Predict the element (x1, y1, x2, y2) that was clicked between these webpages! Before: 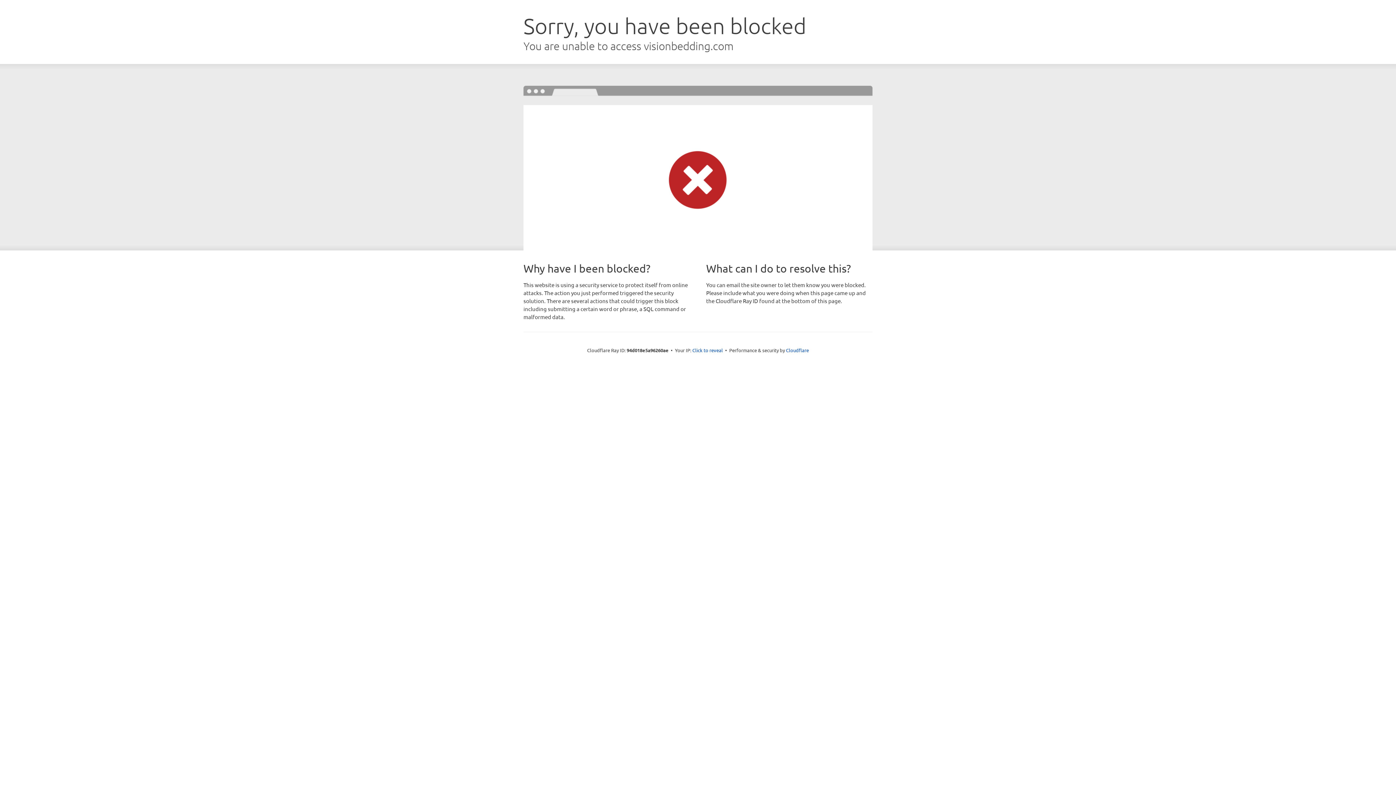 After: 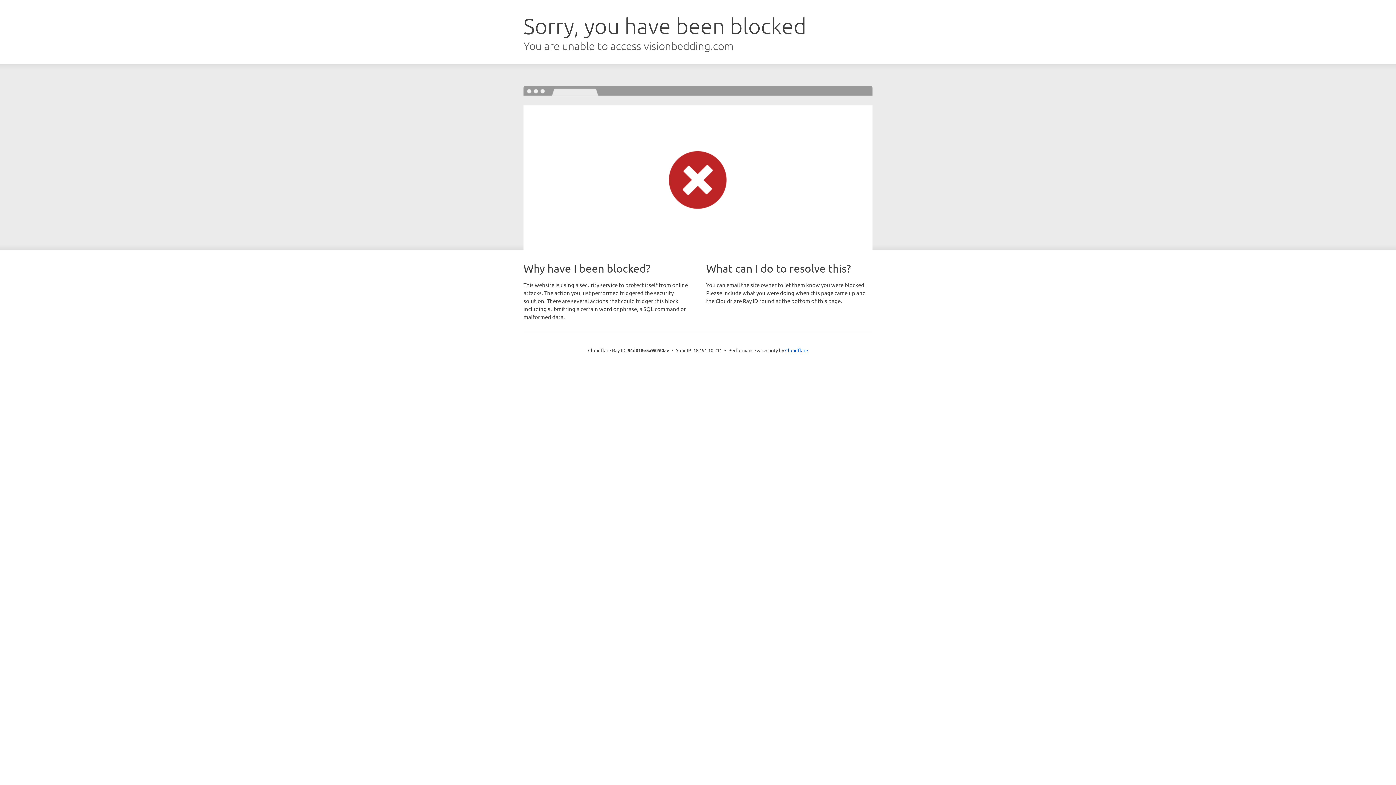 Action: bbox: (692, 346, 723, 353) label: Click to reveal